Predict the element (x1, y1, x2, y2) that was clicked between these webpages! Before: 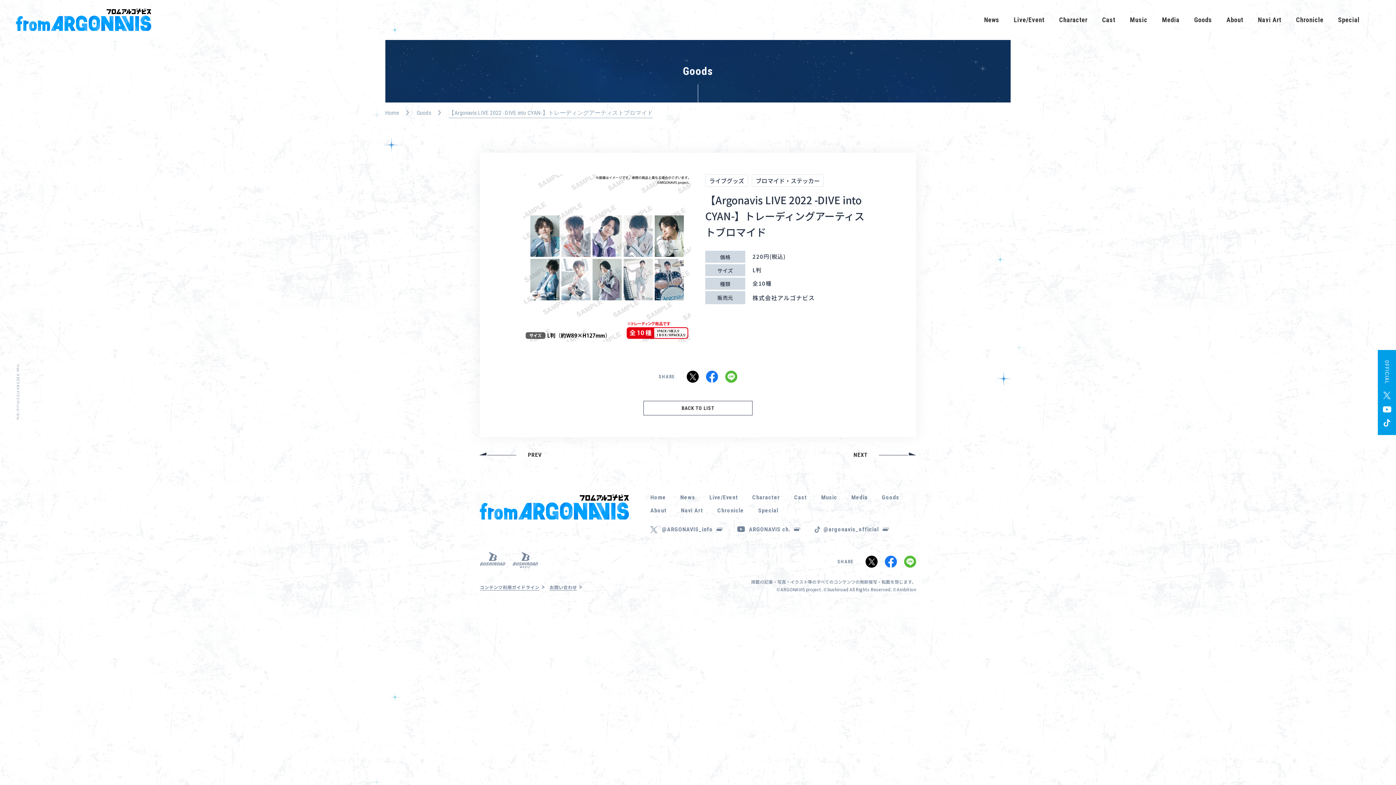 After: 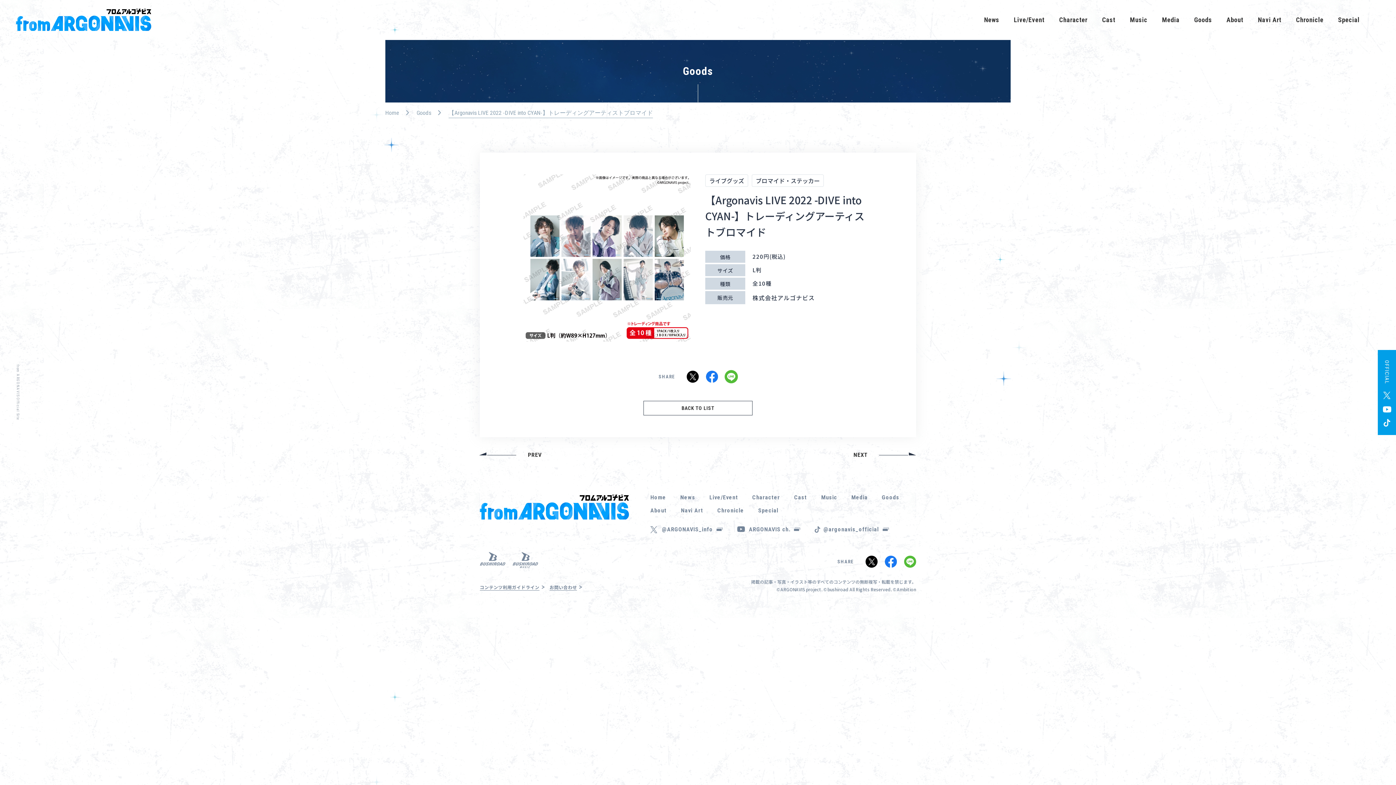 Action: bbox: (725, 370, 737, 382)